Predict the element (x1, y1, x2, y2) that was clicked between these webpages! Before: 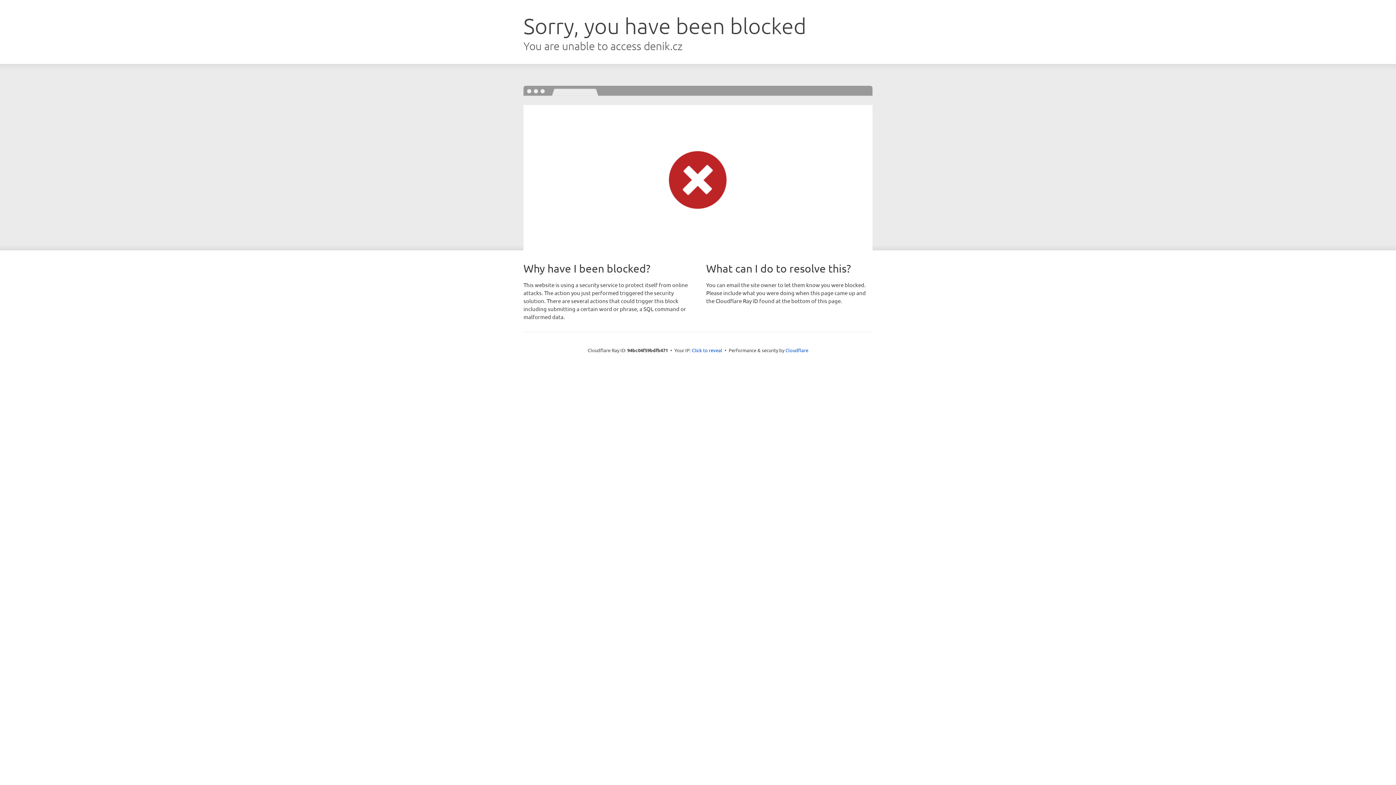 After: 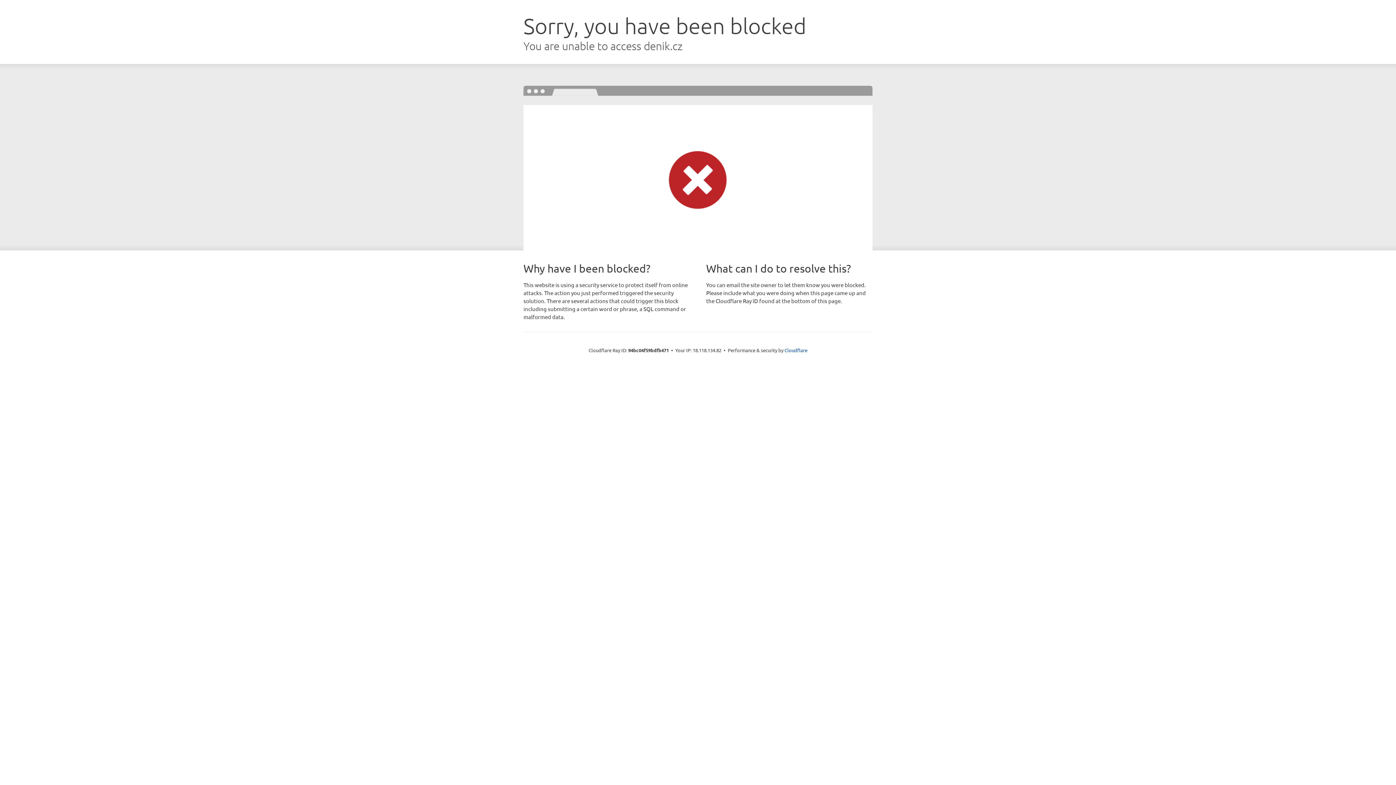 Action: bbox: (692, 346, 722, 353) label: Click to reveal